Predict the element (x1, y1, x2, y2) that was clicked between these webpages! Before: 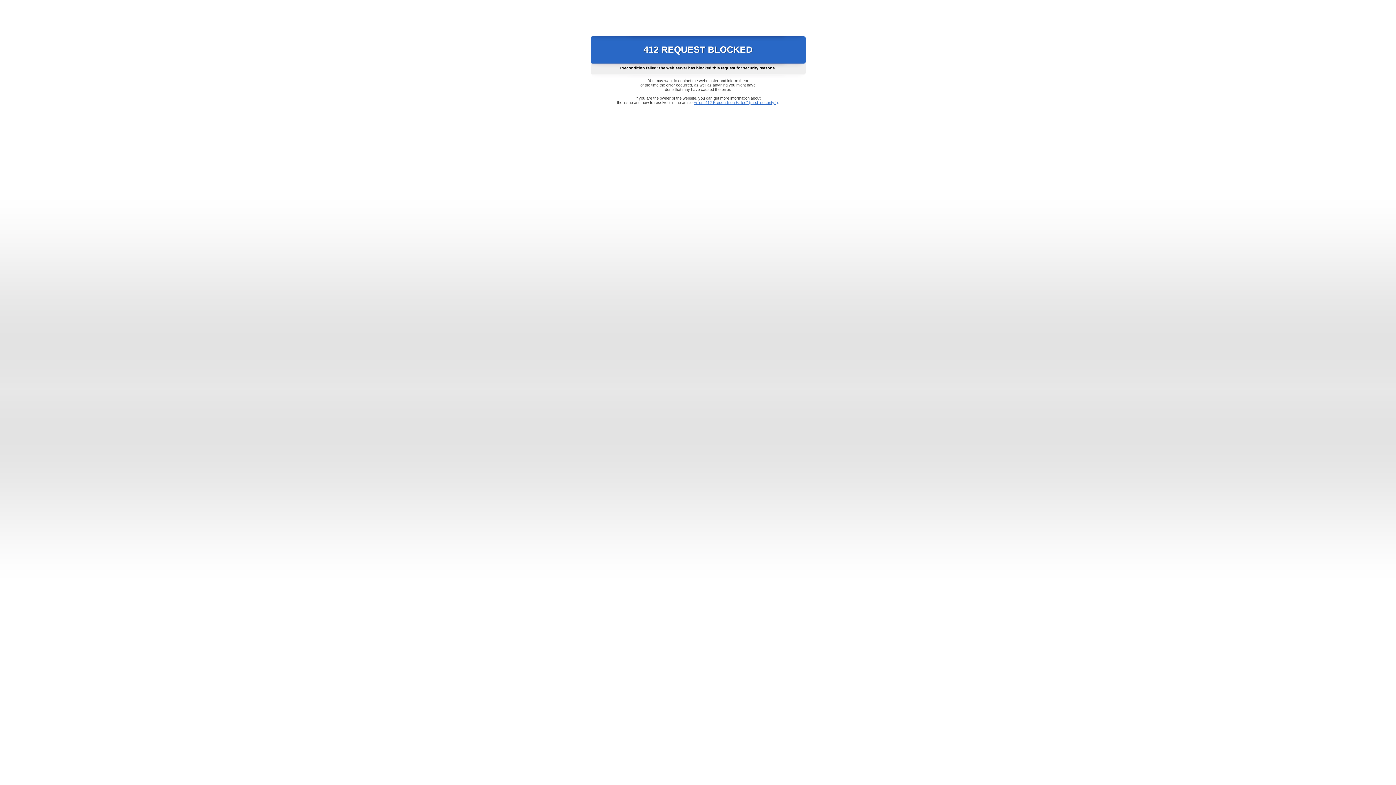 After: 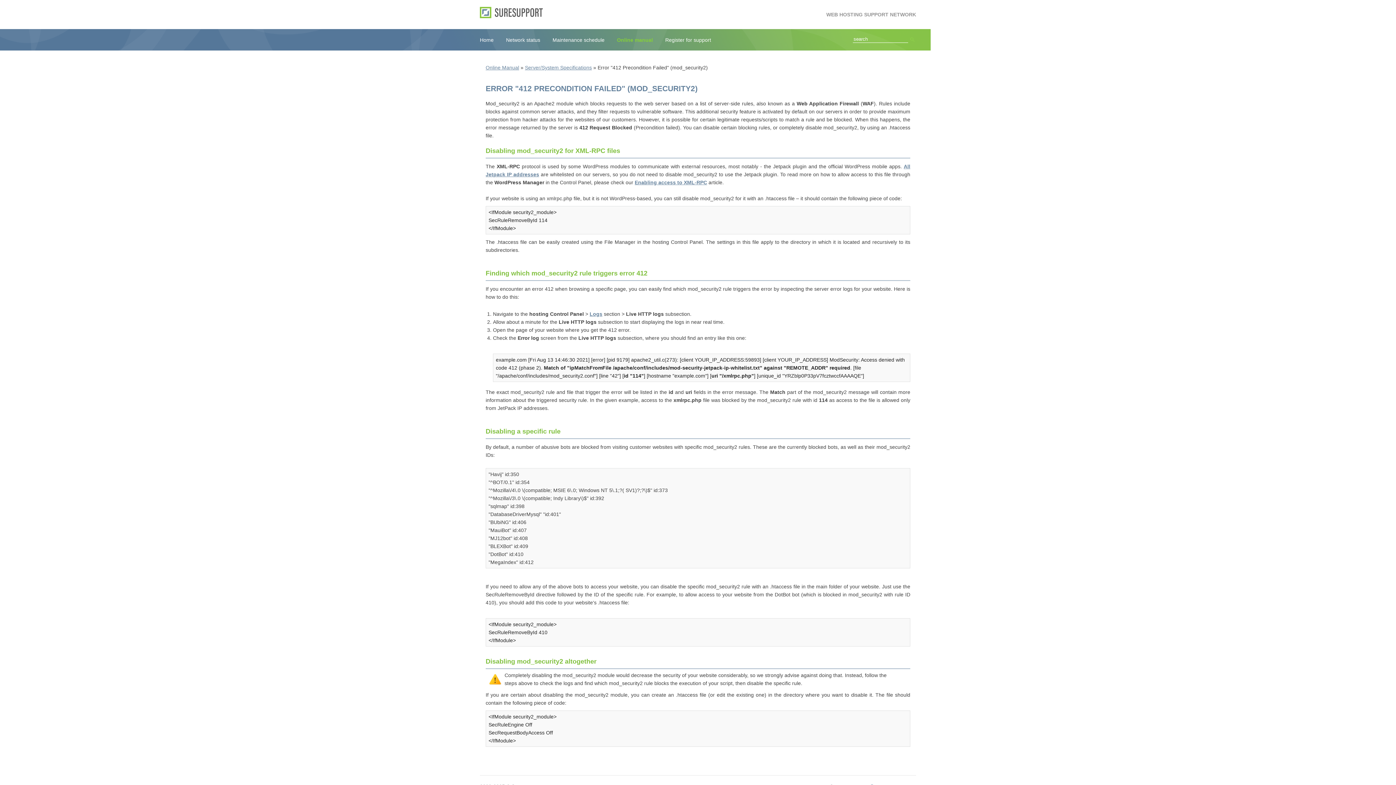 Action: bbox: (693, 100, 778, 104) label: Error "412 Precondition Failed" (mod_security2)